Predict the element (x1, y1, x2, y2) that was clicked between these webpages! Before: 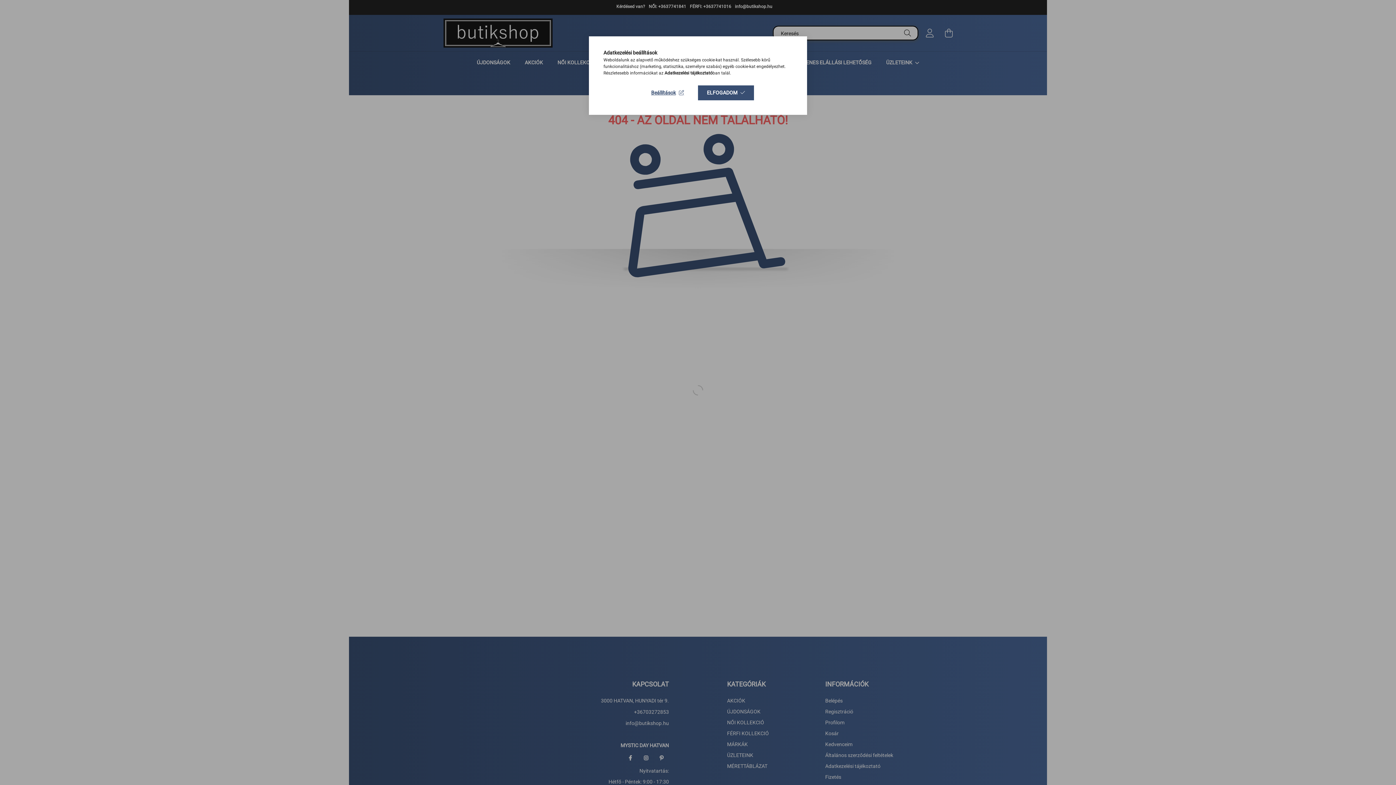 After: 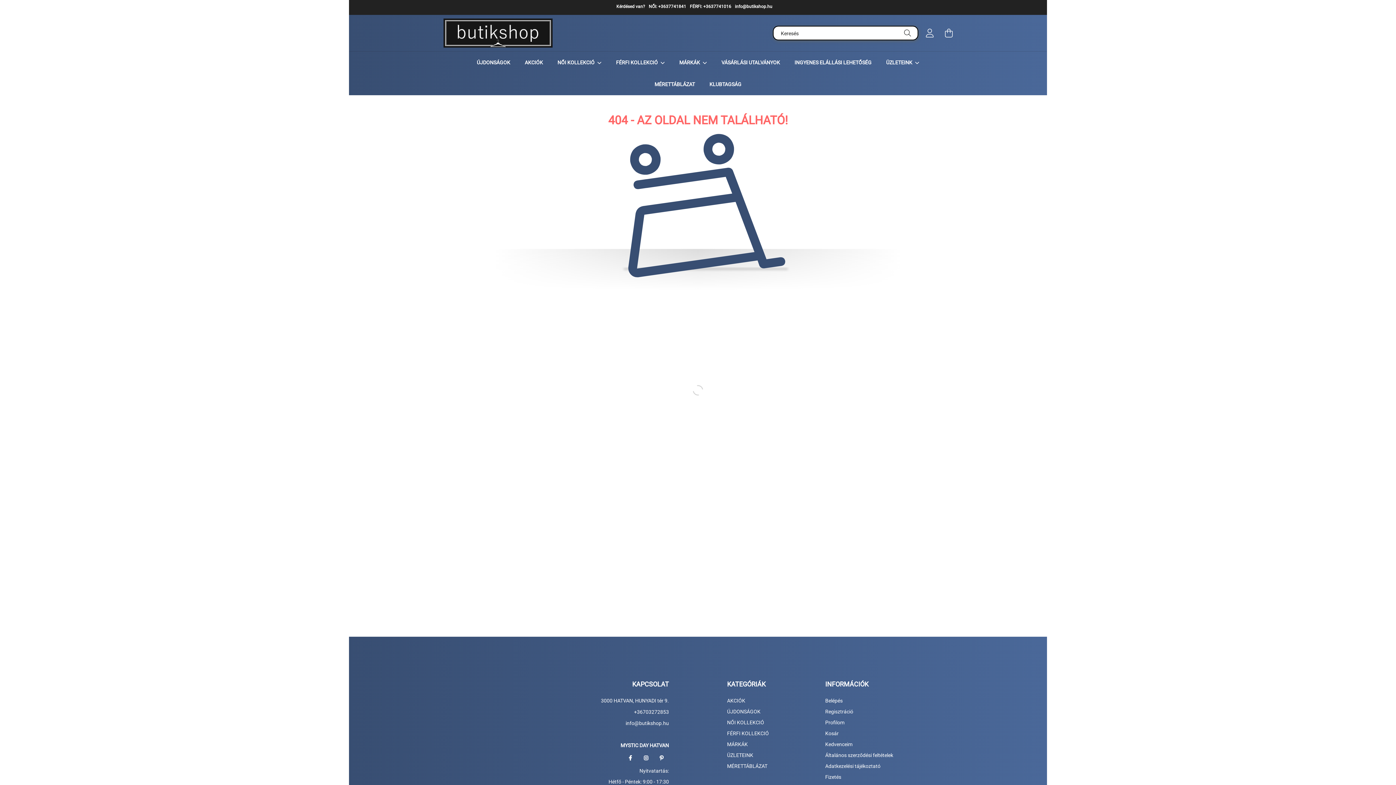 Action: label: ELFOGADOM bbox: (698, 85, 754, 100)